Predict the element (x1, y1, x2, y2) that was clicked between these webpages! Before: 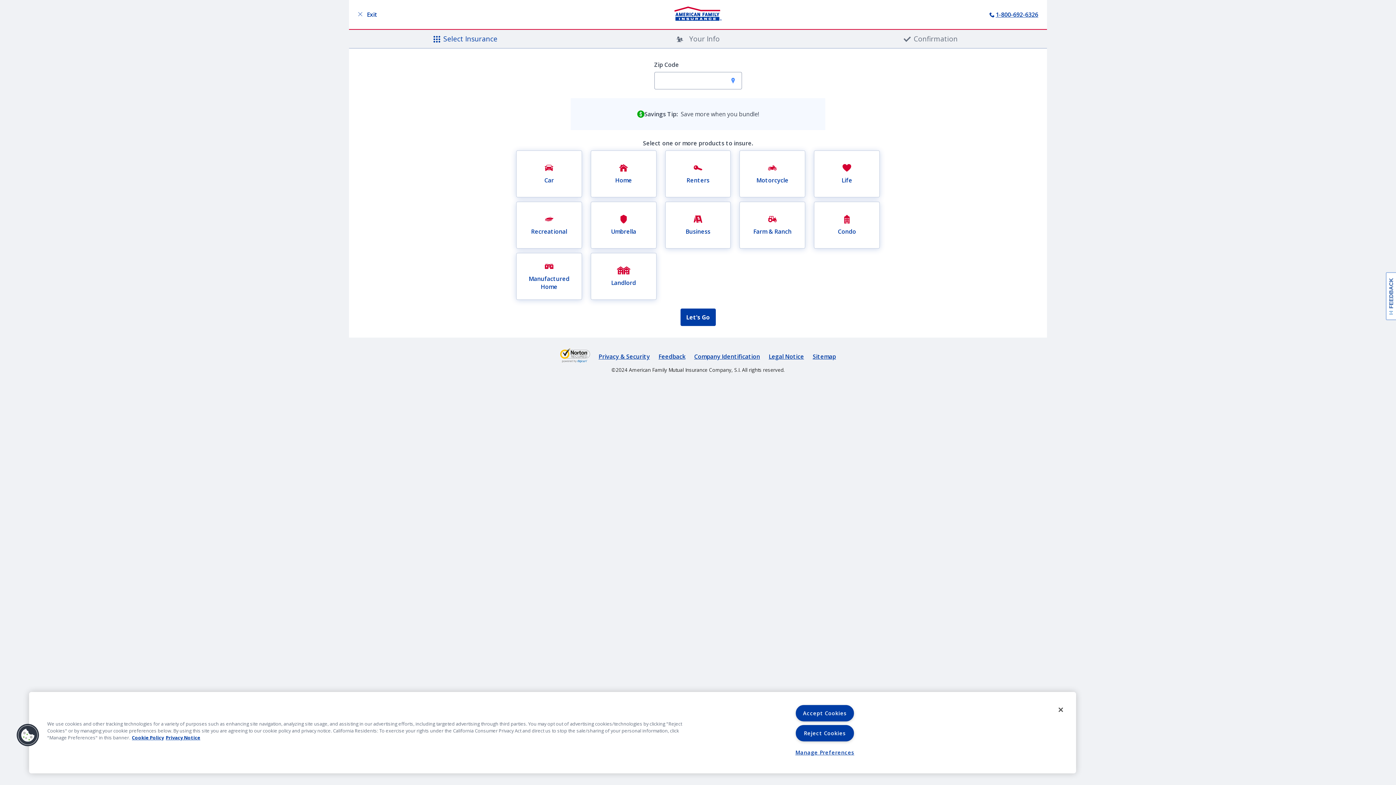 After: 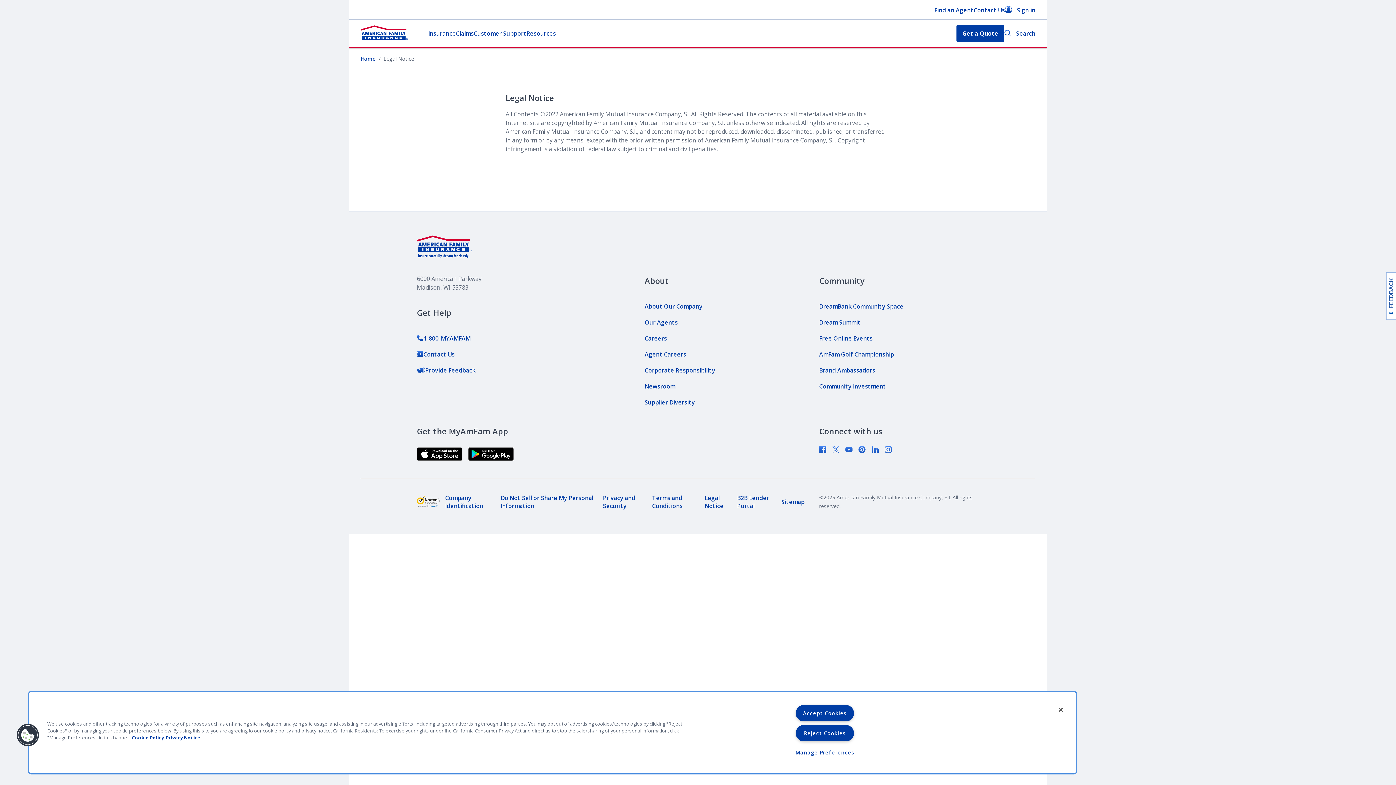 Action: bbox: (768, 298, 804, 306) label: Legal Notice